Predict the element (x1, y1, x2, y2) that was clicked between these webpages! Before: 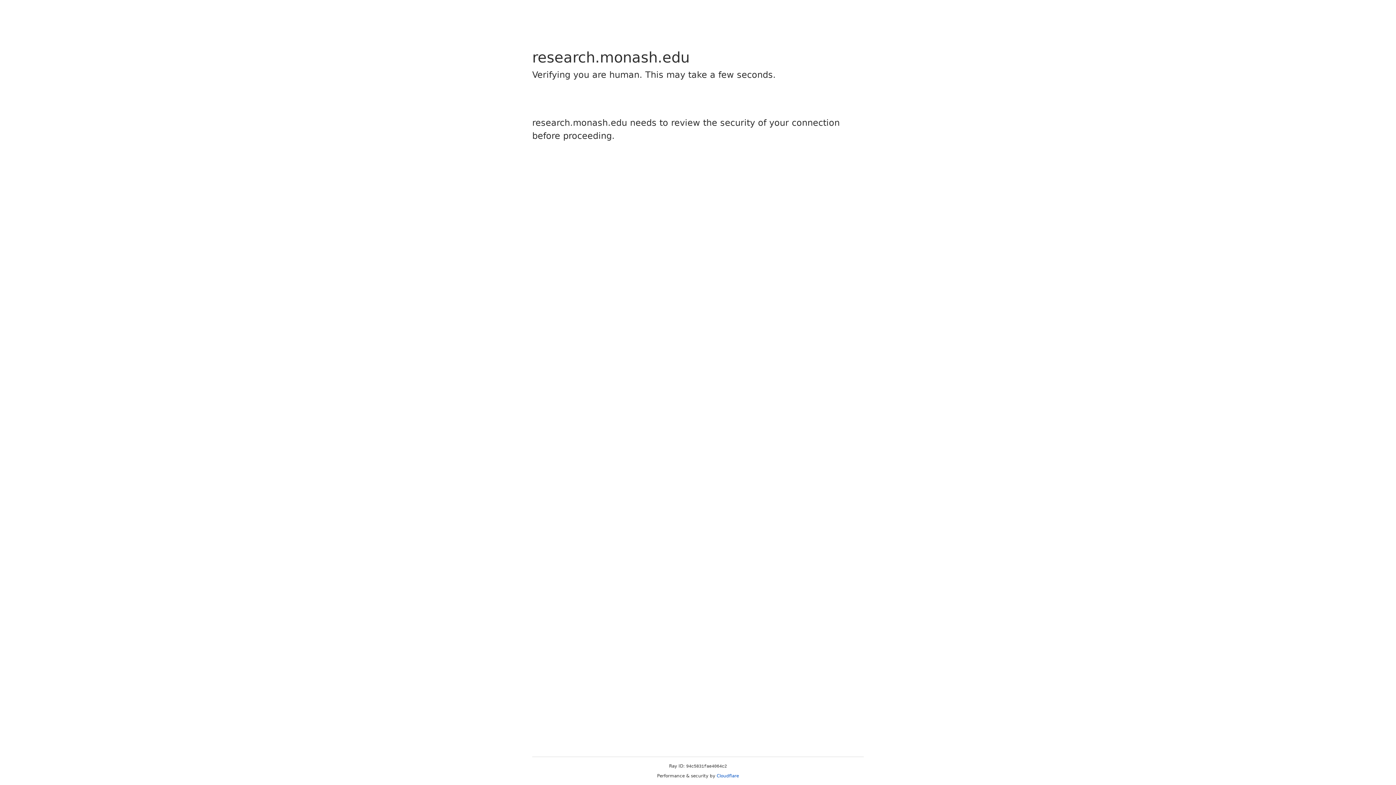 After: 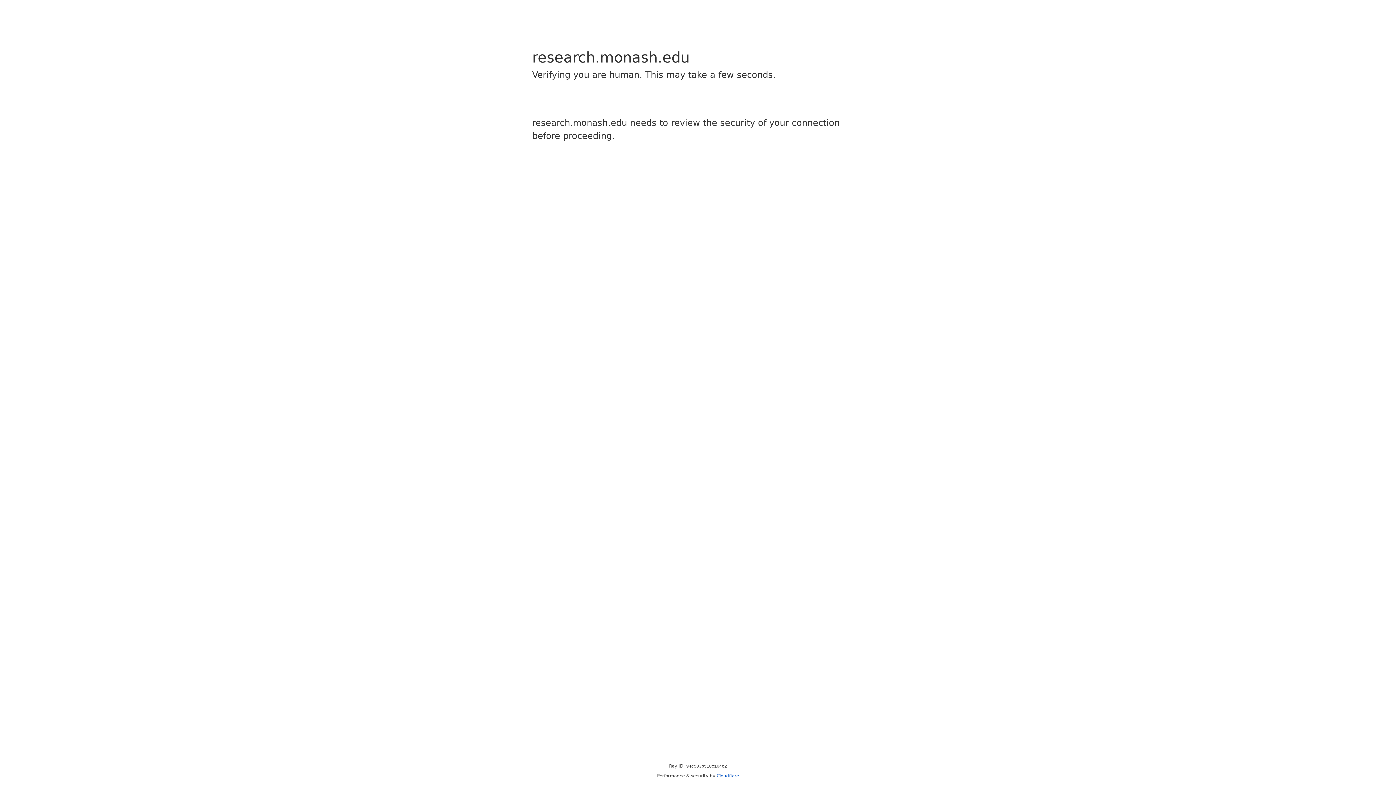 Action: bbox: (716, 773, 739, 778) label: Cloudflare